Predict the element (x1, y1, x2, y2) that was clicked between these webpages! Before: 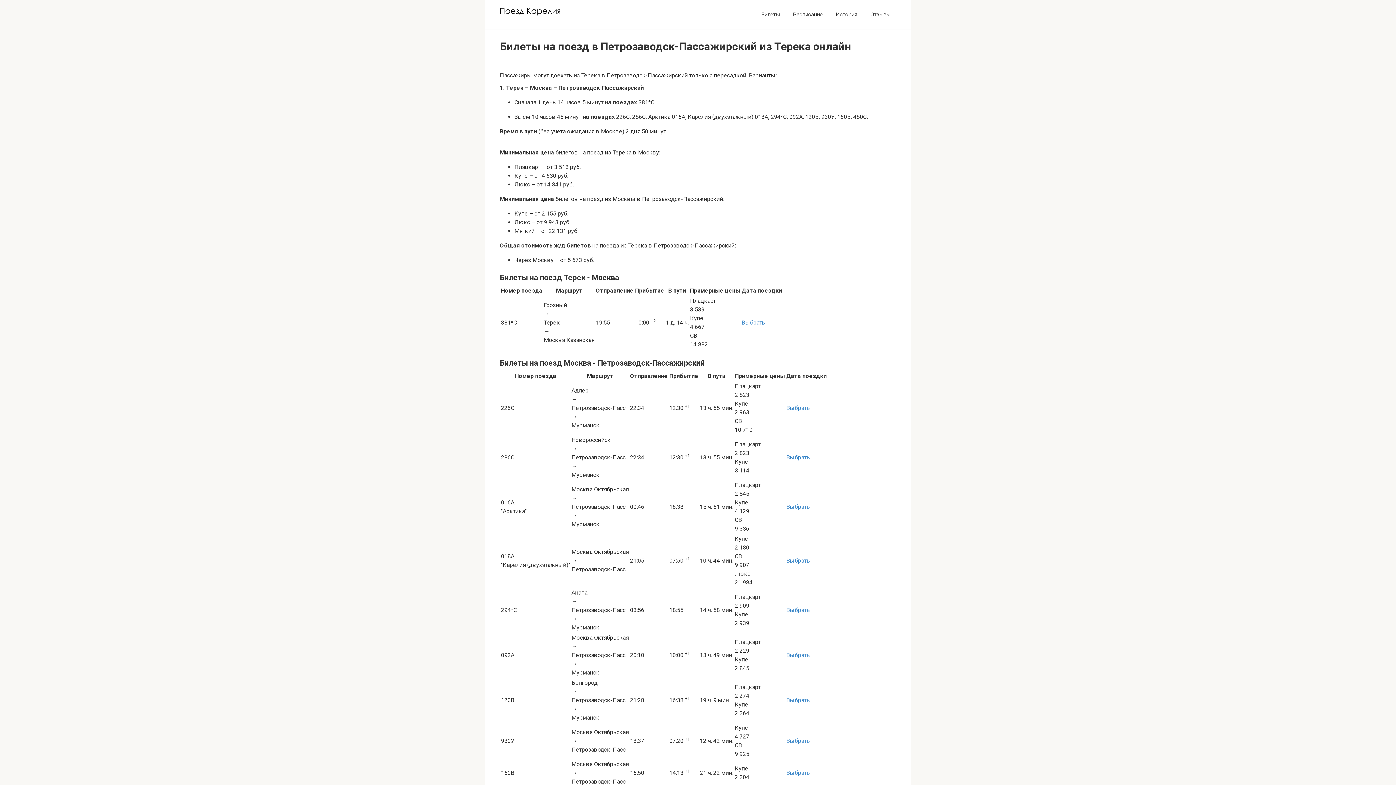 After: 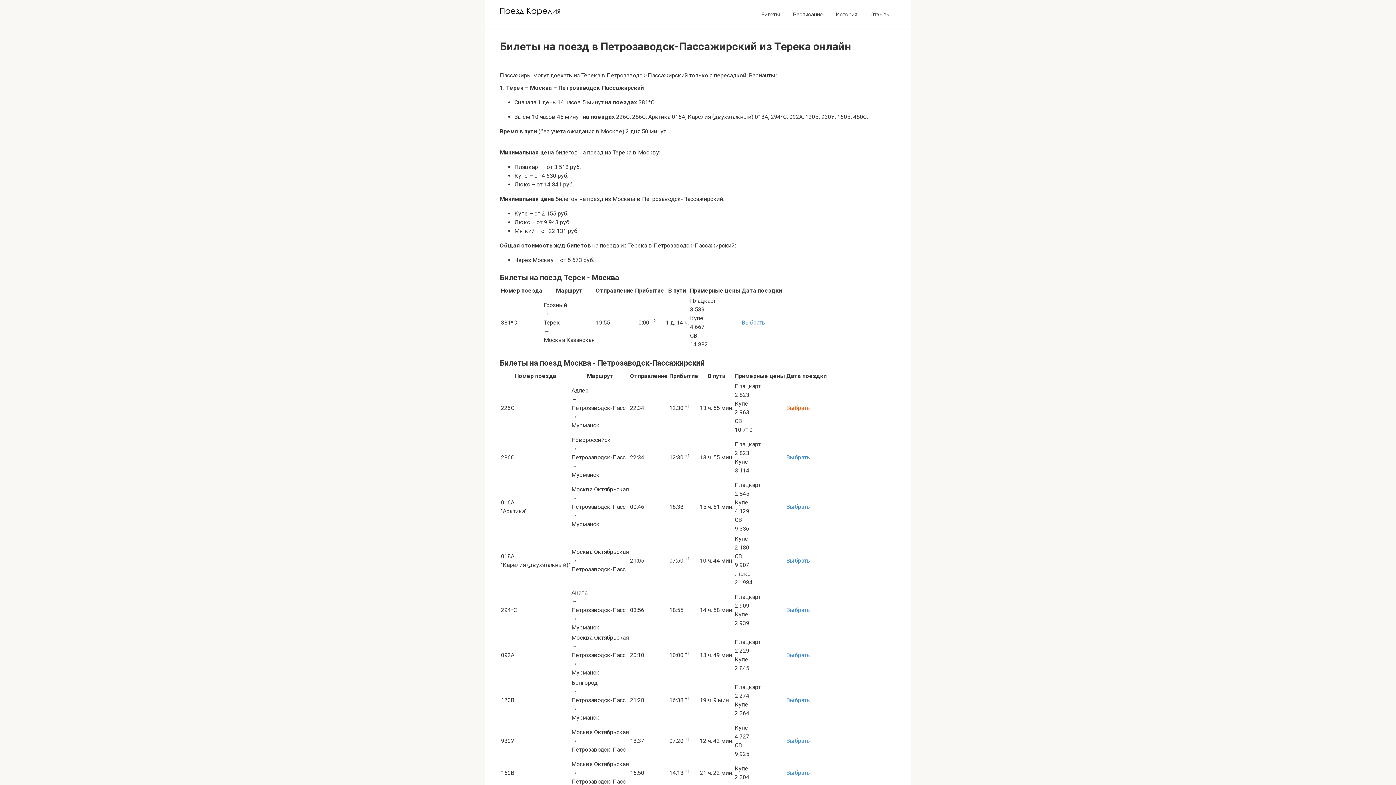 Action: label: Выбрать bbox: (786, 404, 810, 411)